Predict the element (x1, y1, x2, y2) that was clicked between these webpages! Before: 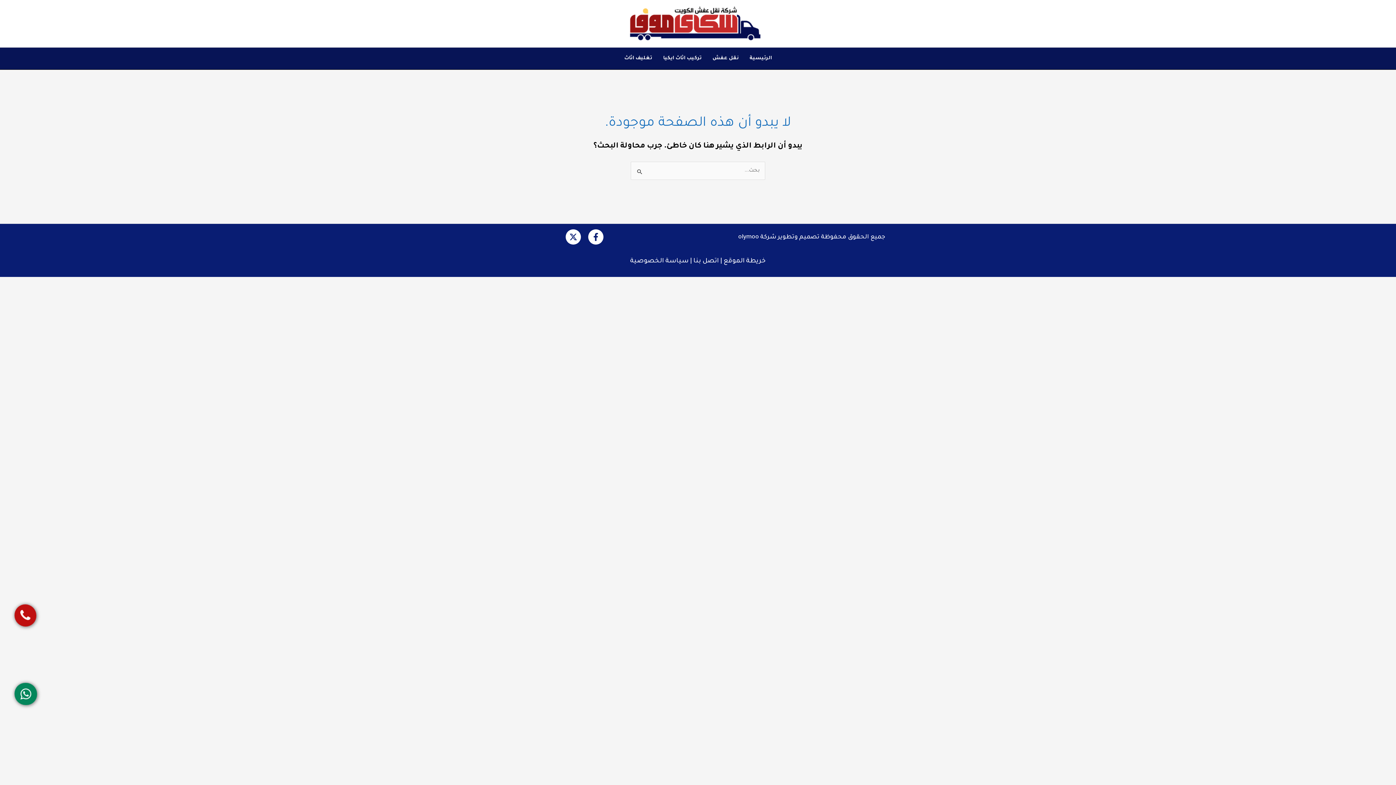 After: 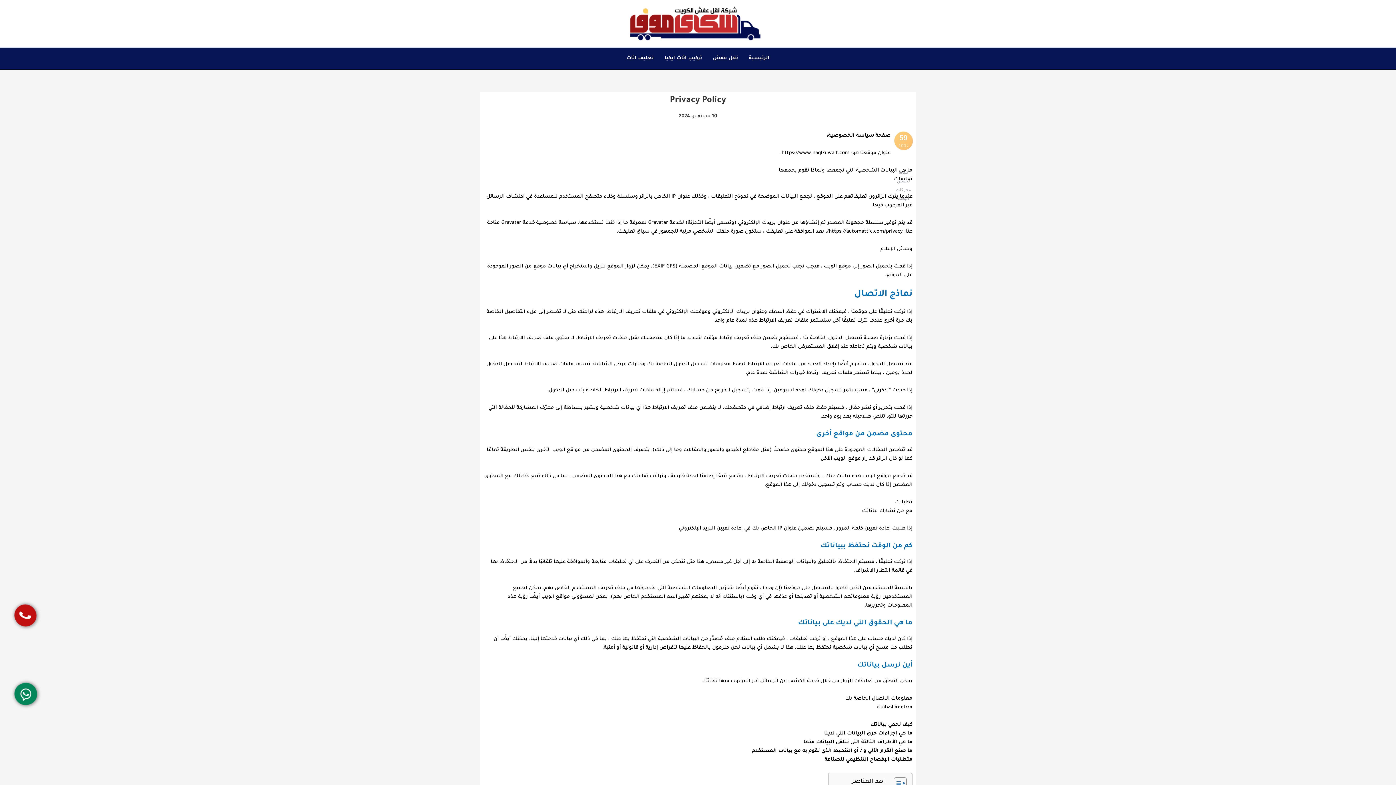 Action: bbox: (630, 258, 688, 264) label: سياسة الخصوصية